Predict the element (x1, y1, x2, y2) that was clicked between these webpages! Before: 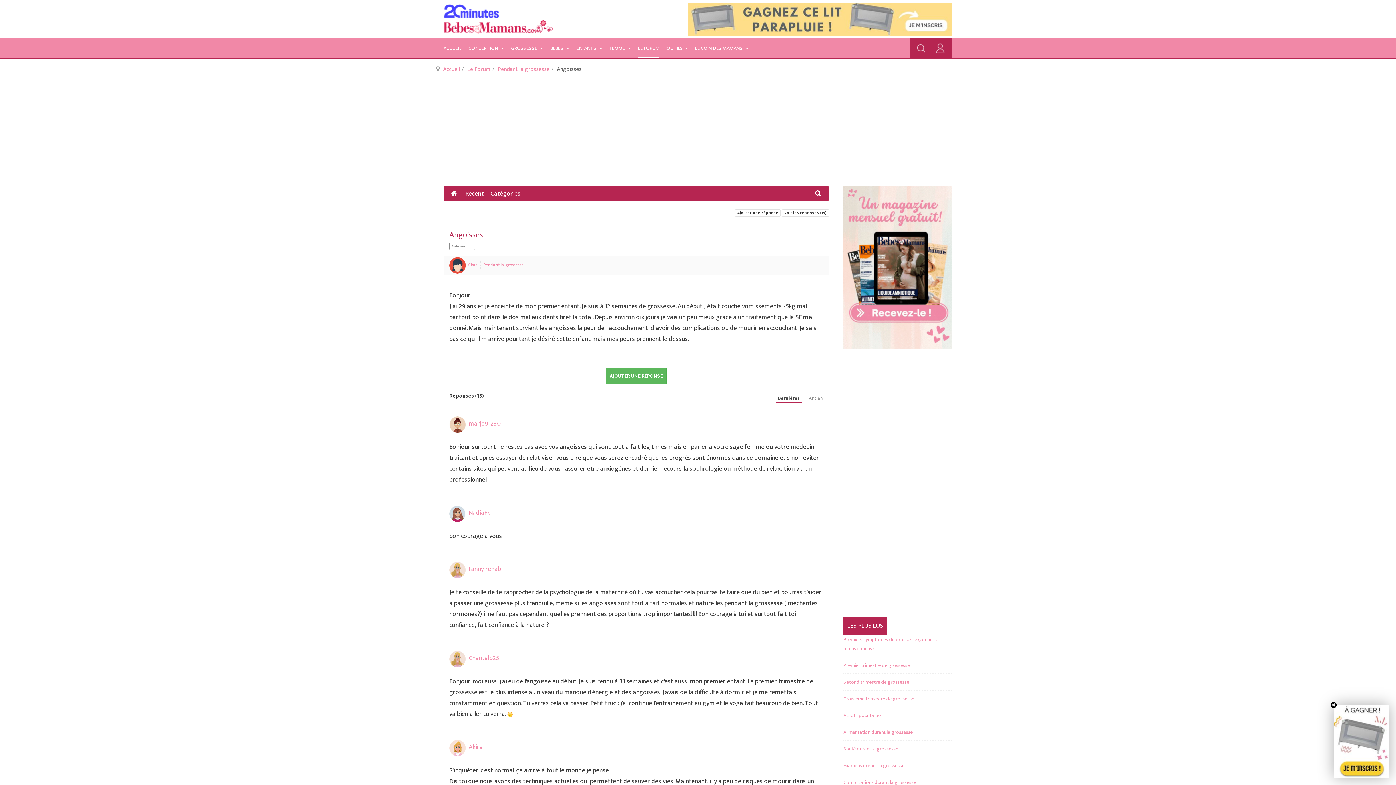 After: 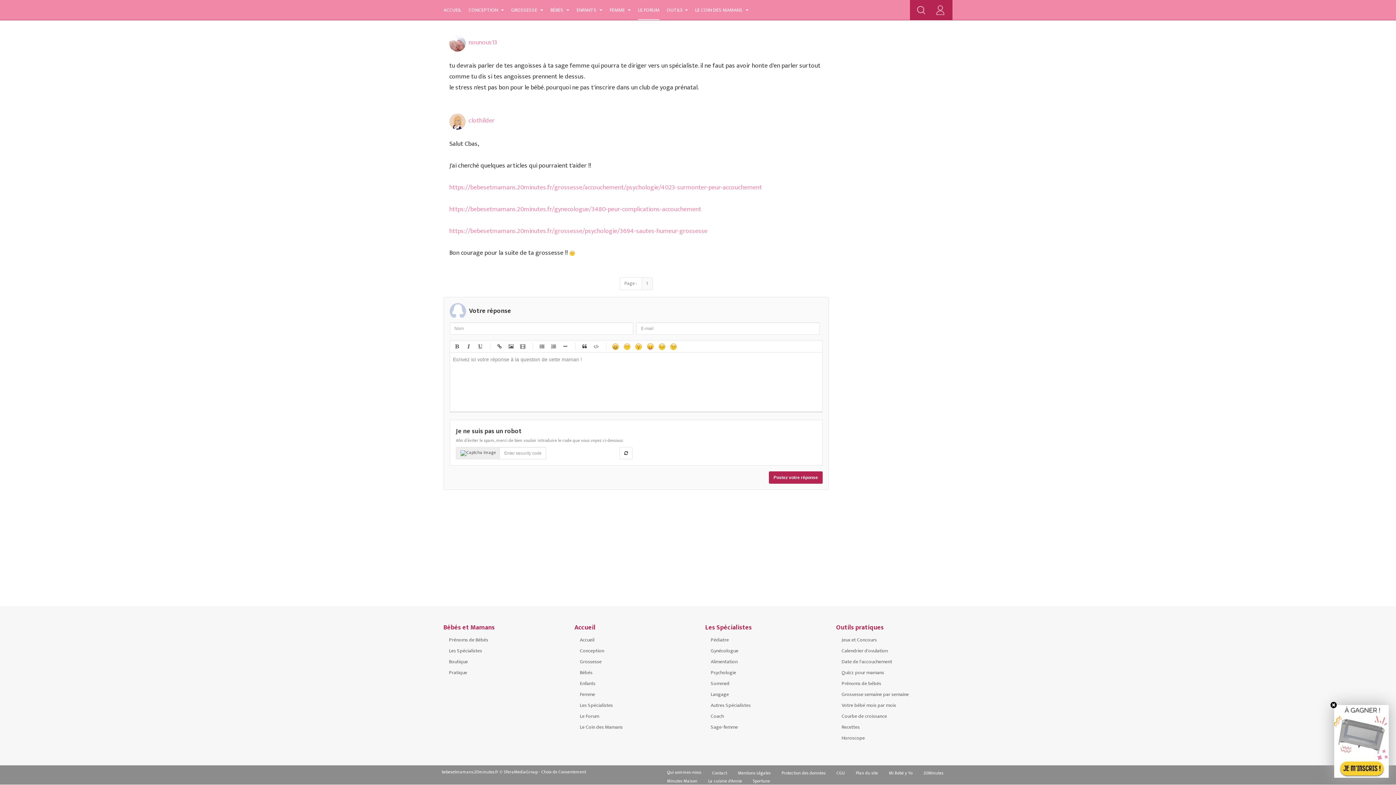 Action: bbox: (605, 368, 666, 384) label: AJOUTER UNE RÉPONSE